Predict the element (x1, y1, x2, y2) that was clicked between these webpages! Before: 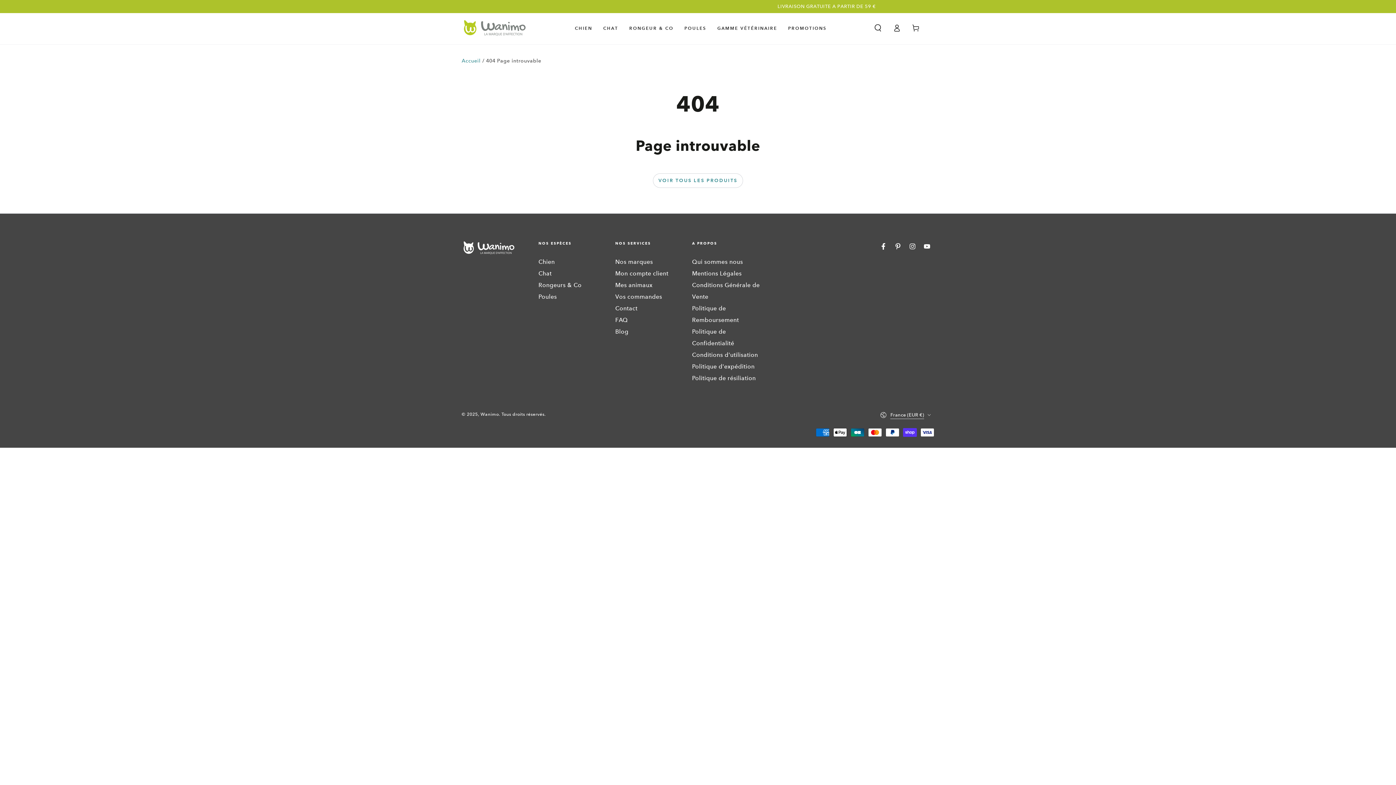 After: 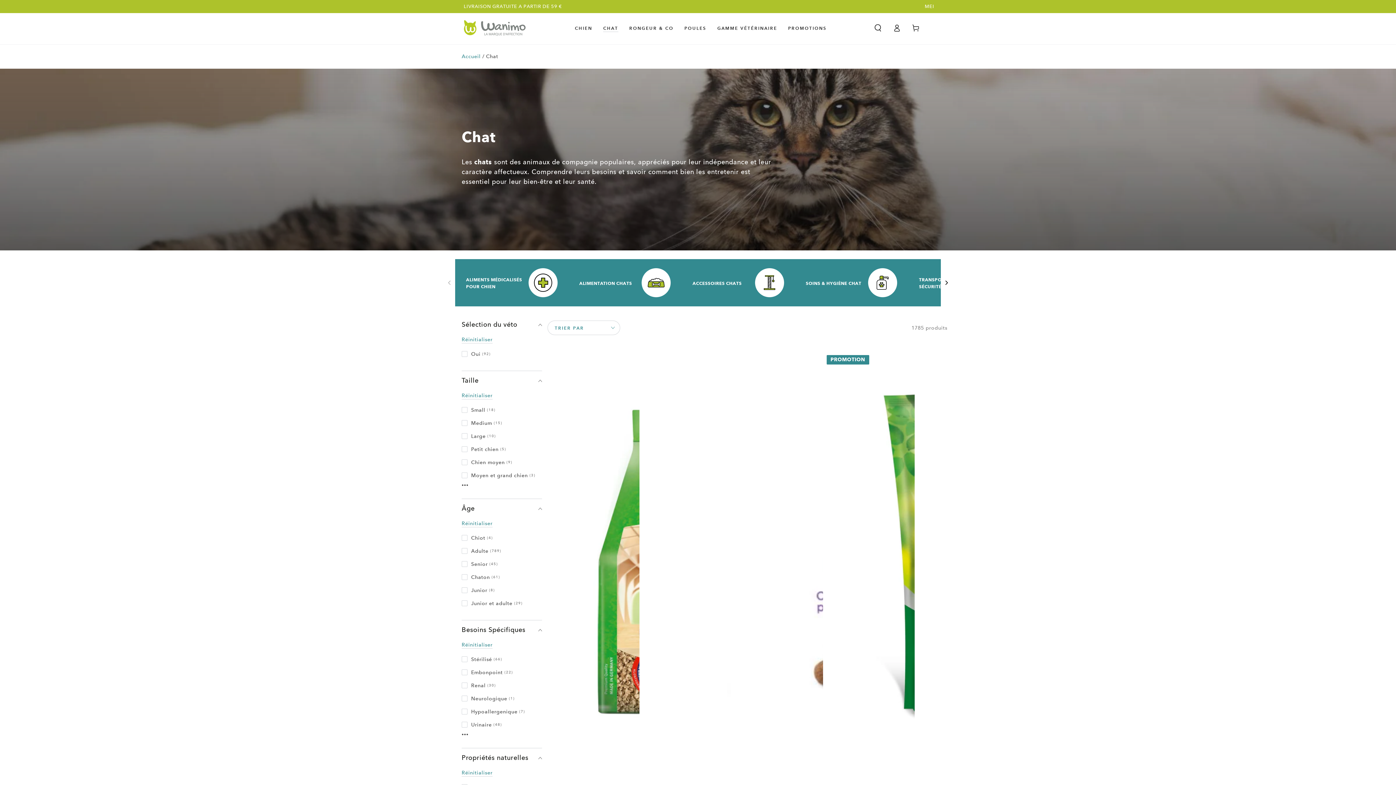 Action: bbox: (538, 270, 551, 277) label: Chat